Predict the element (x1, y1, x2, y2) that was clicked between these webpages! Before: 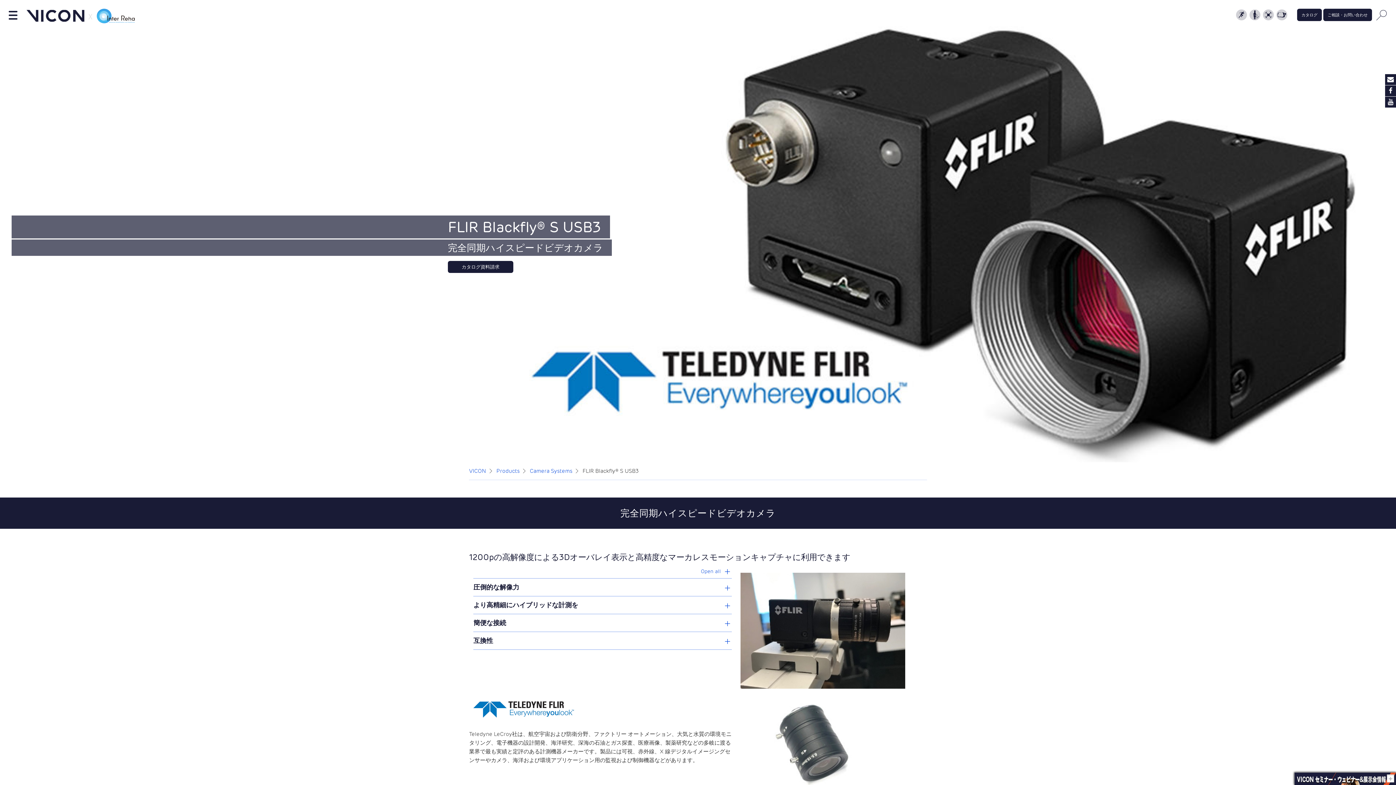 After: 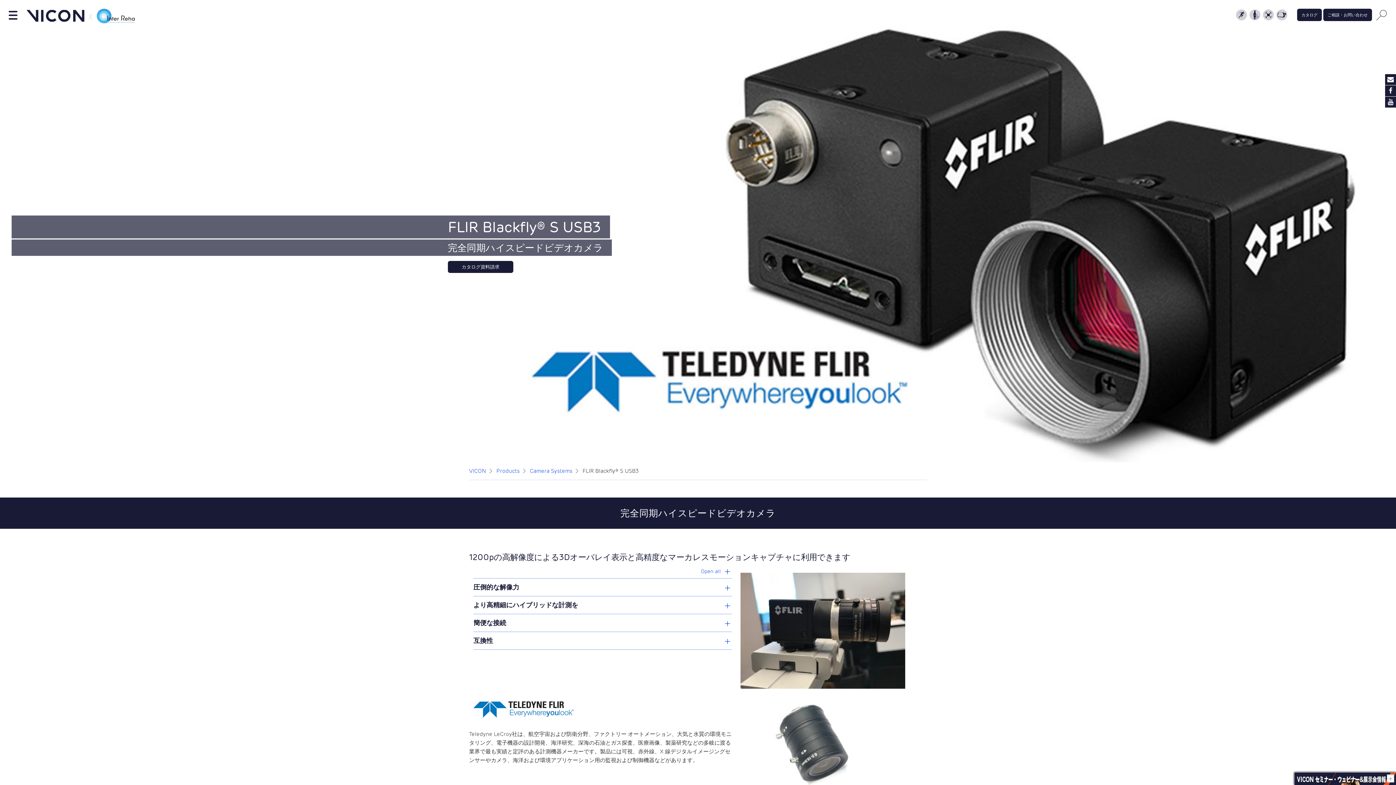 Action: bbox: (1385, 96, 1396, 107)